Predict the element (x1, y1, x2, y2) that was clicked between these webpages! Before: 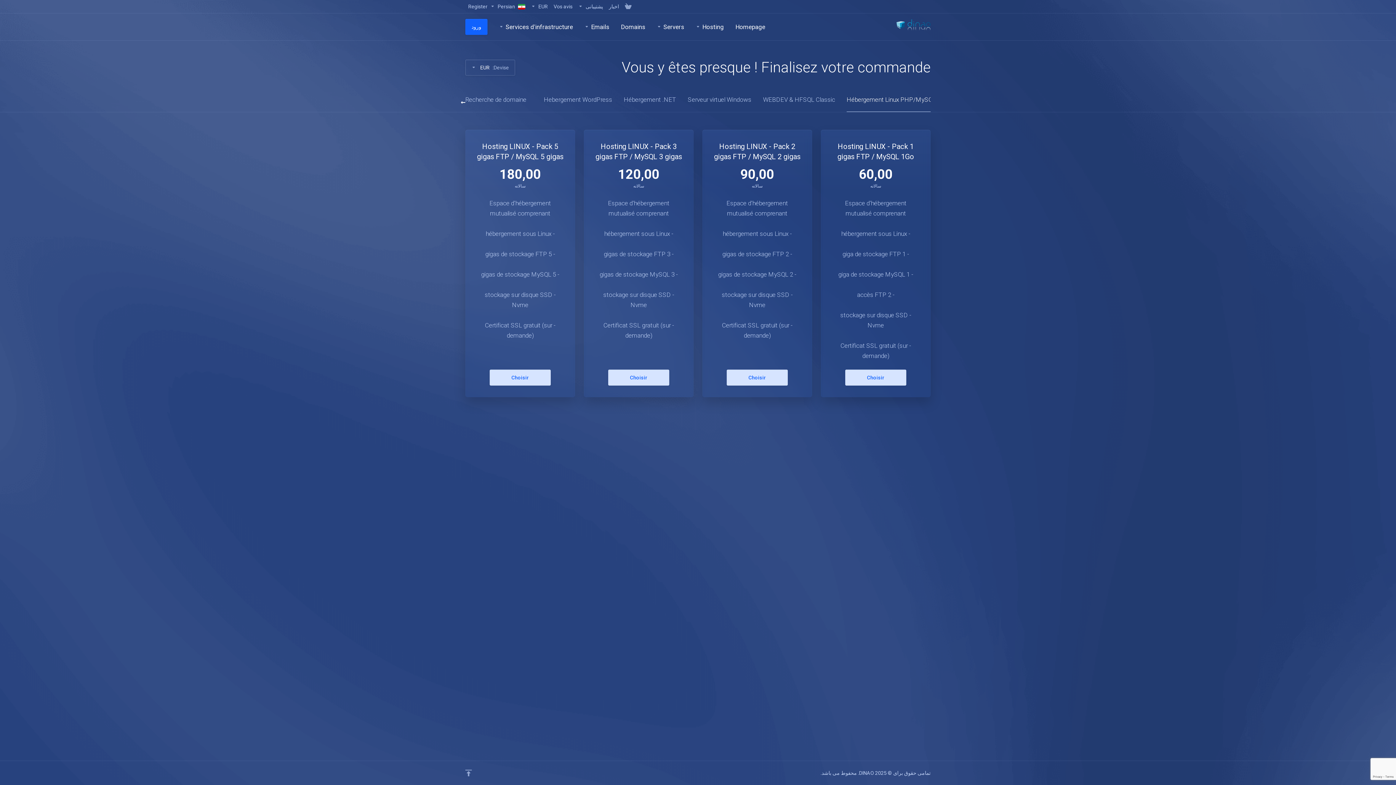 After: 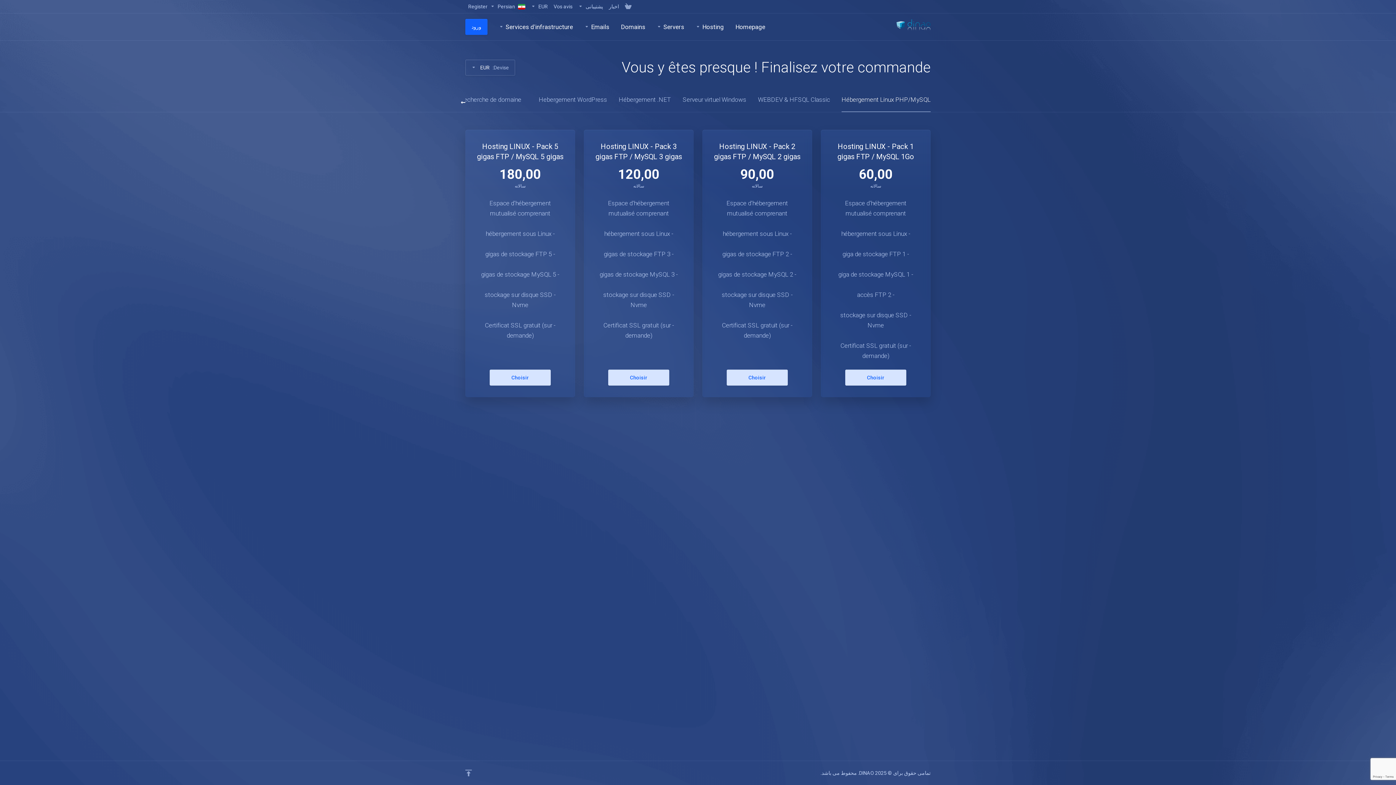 Action: bbox: (846, 94, 936, 112) label: Hébergement Linux PHP/MySQL